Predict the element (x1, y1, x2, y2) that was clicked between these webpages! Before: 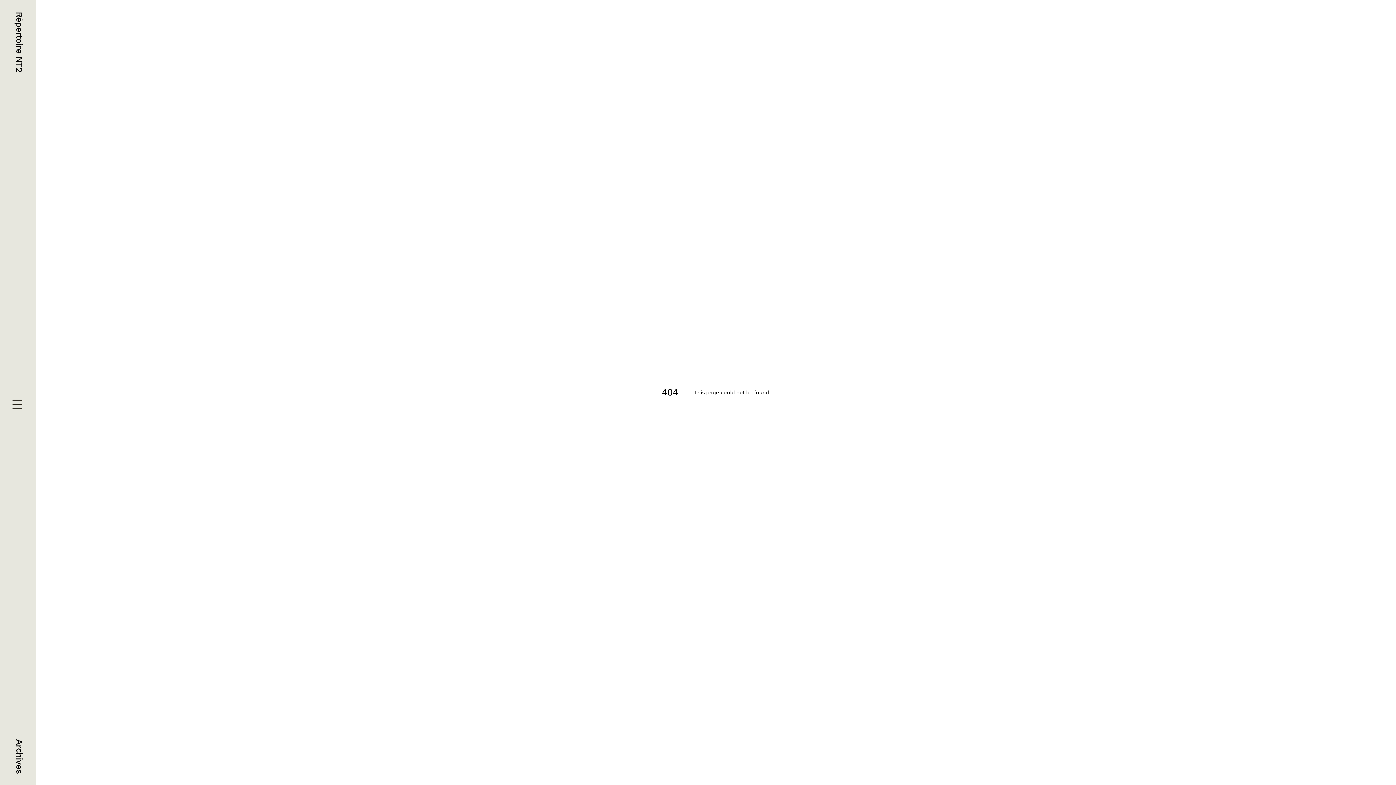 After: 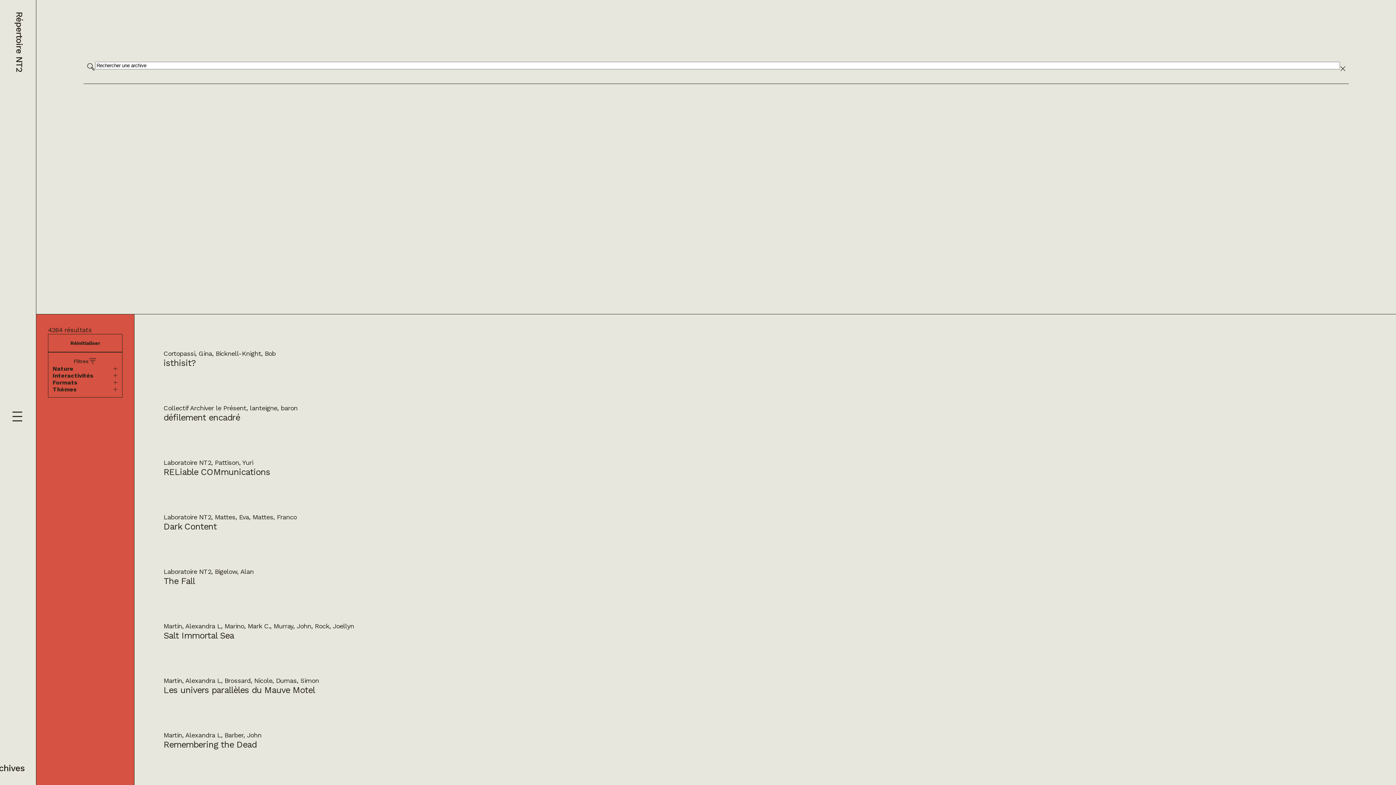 Action: label: Archives bbox: (14, 739, 24, 773)